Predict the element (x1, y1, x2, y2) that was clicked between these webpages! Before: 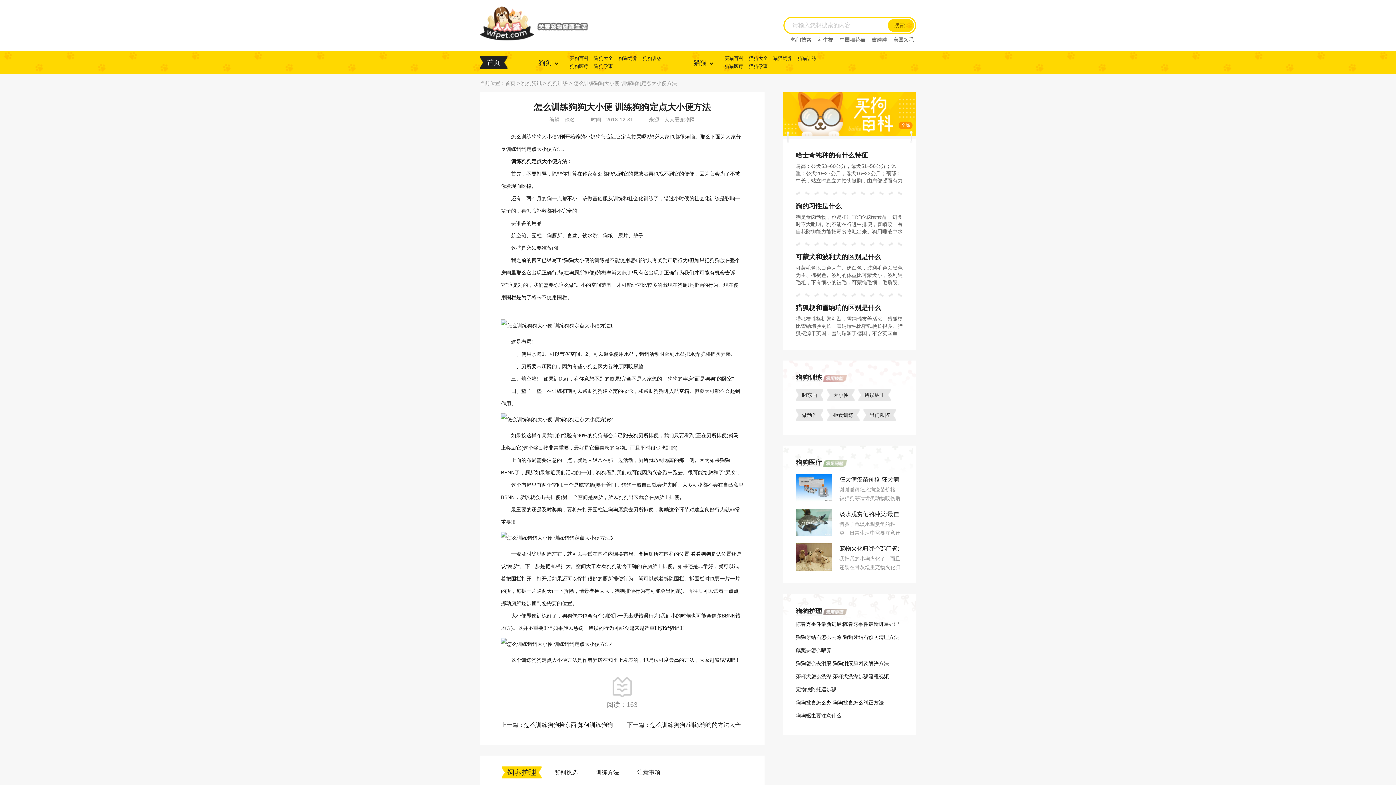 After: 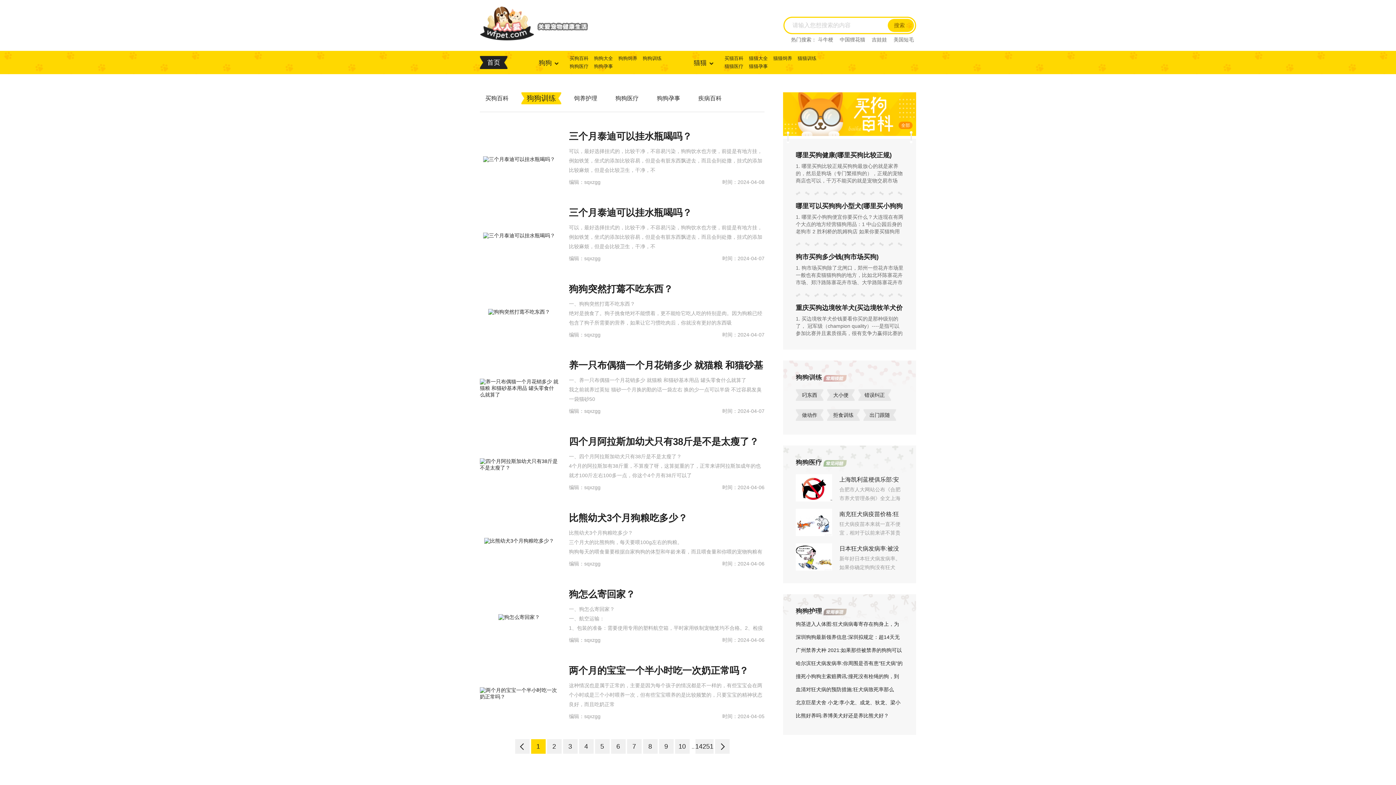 Action: label: 狗狗训练 bbox: (547, 80, 568, 86)